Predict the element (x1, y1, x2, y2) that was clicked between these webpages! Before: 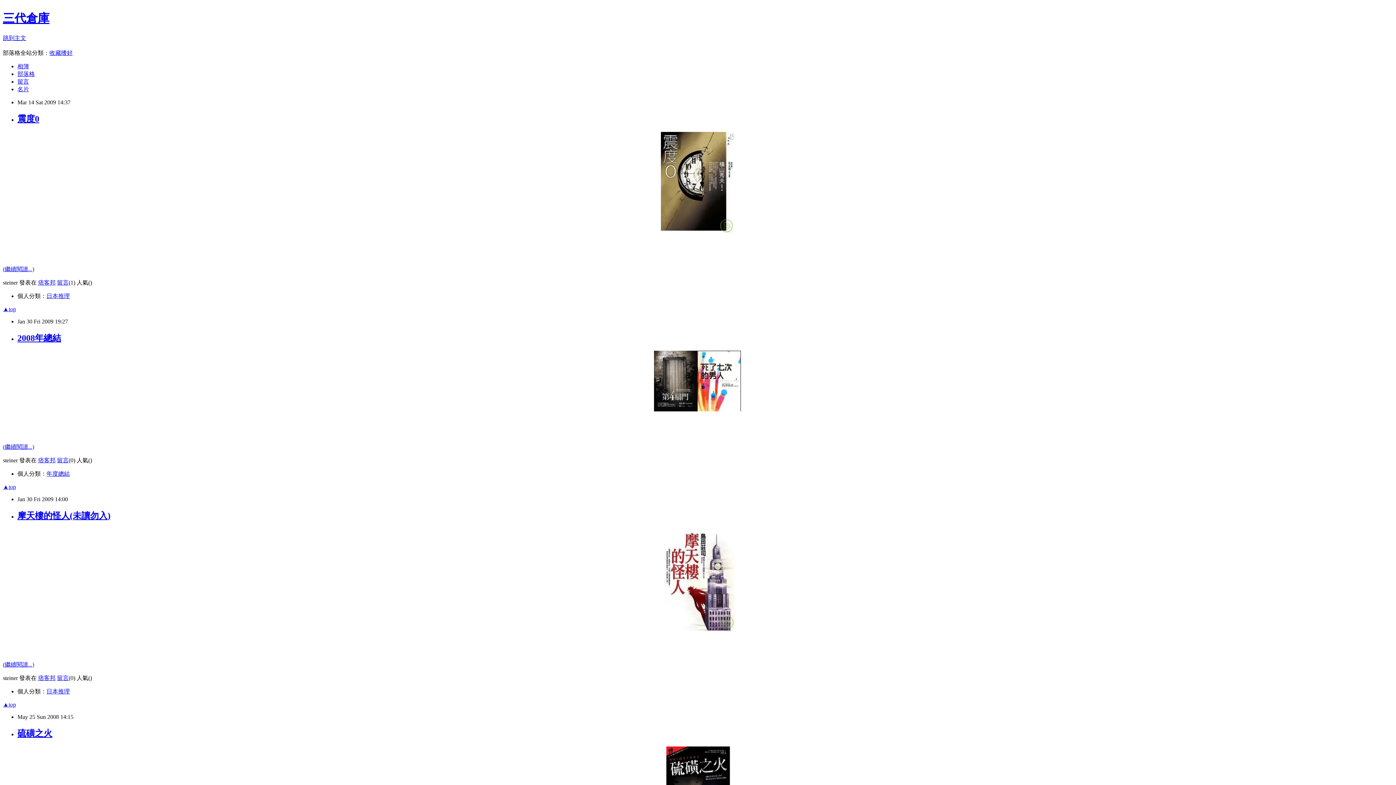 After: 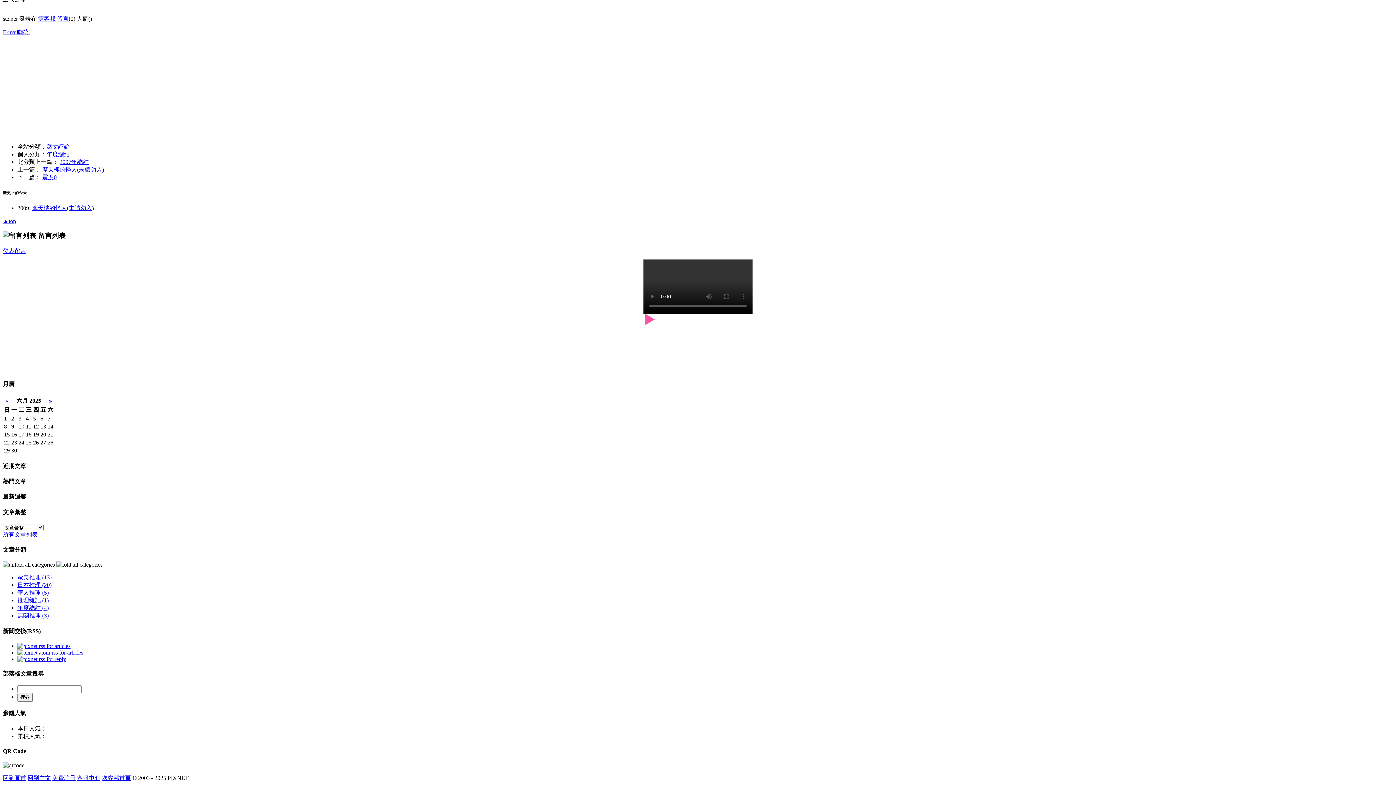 Action: label: 留言 bbox: (57, 457, 68, 463)